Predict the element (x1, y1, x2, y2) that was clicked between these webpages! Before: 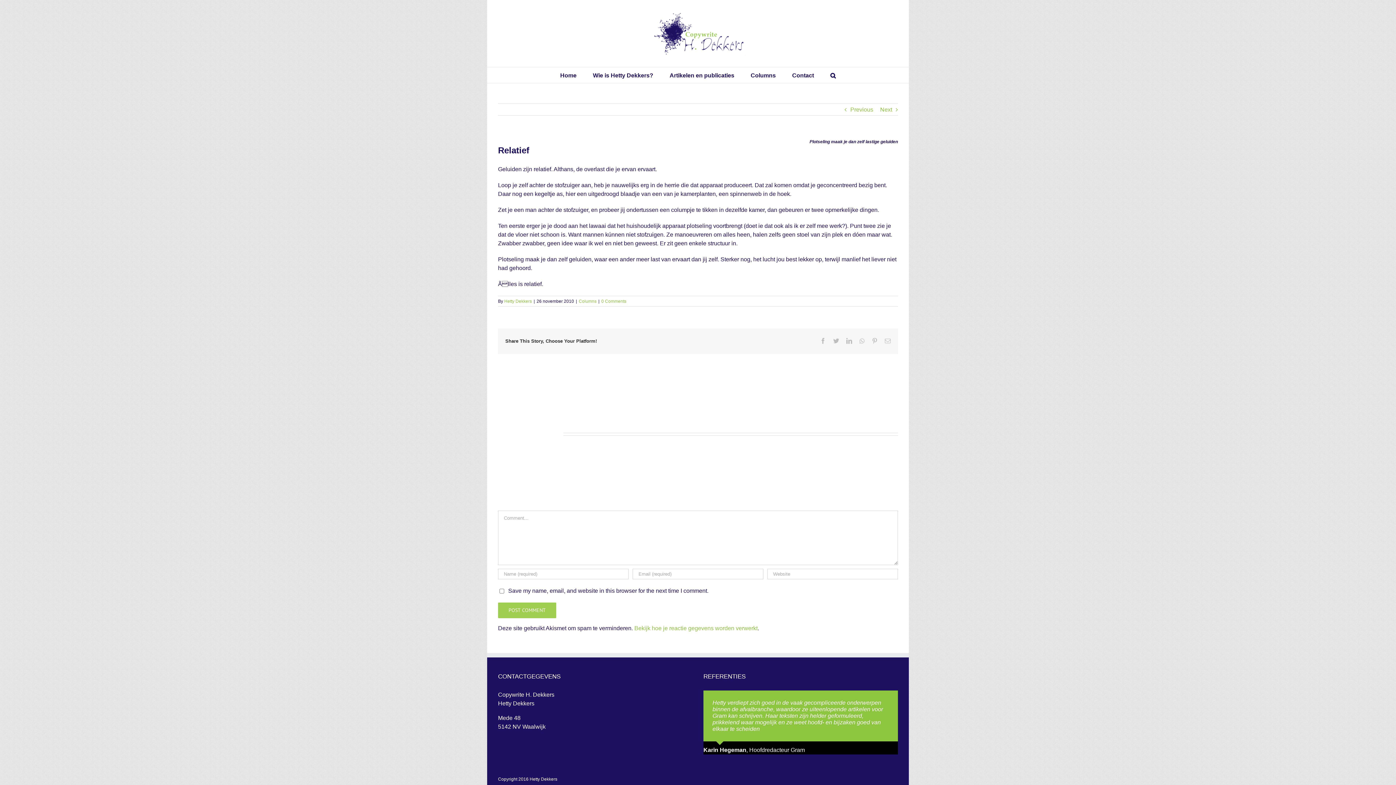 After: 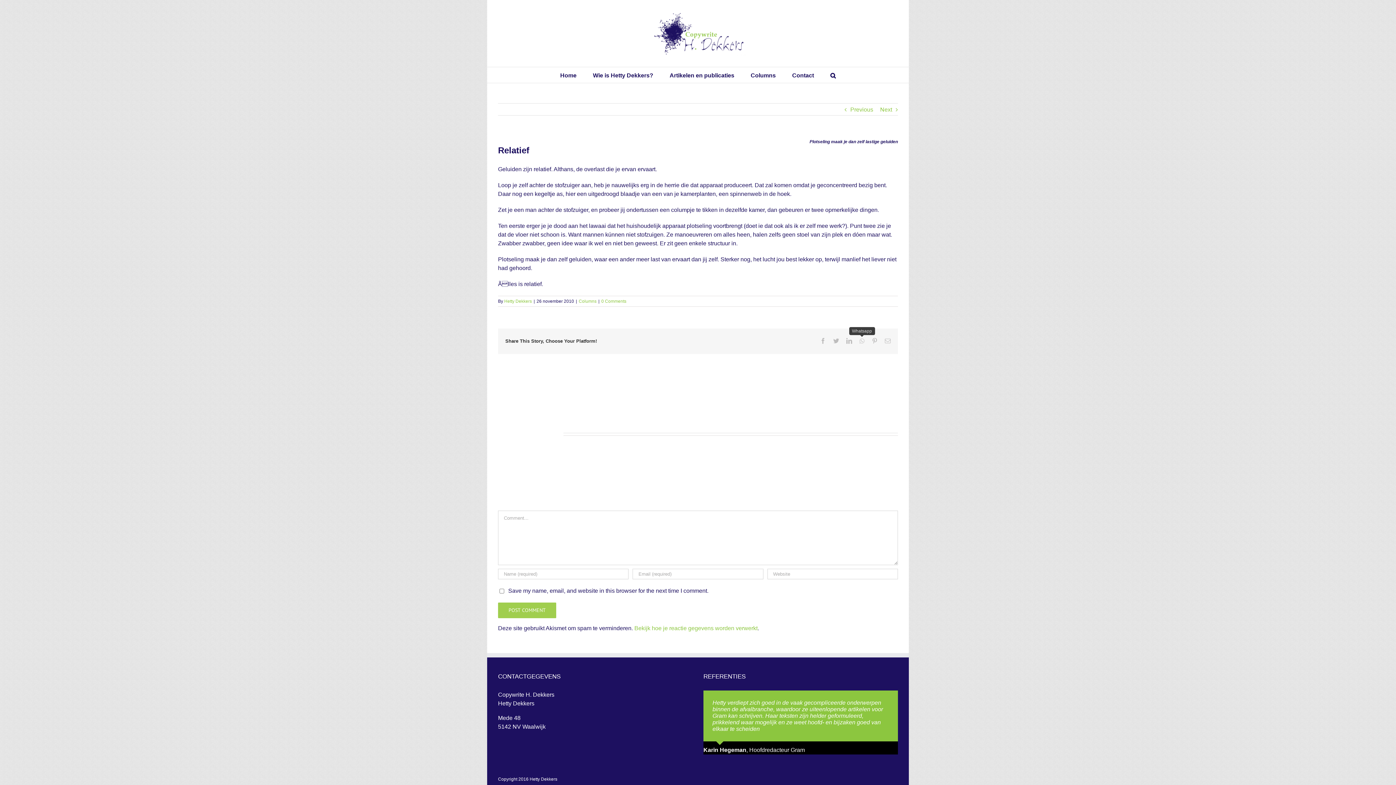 Action: label: Whatsapp bbox: (859, 338, 864, 344)